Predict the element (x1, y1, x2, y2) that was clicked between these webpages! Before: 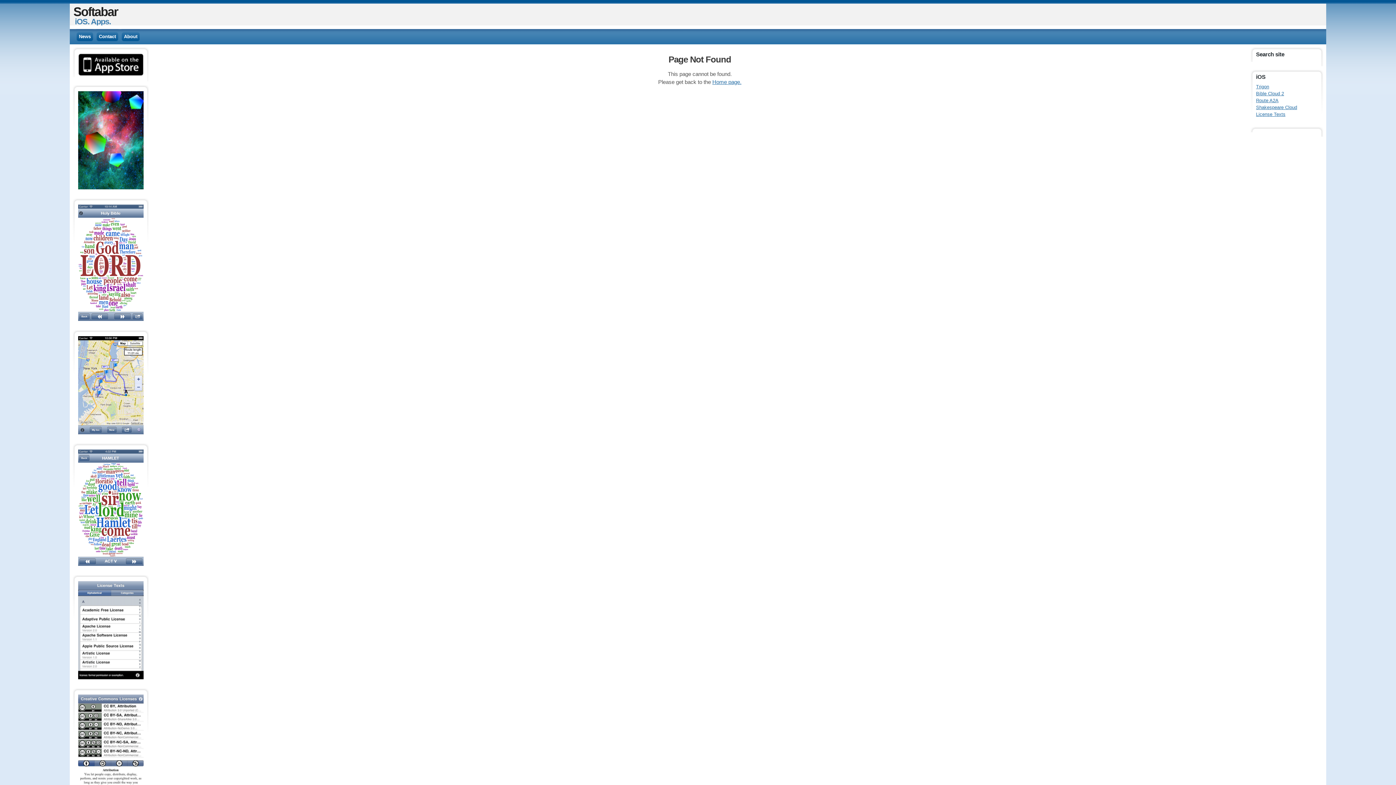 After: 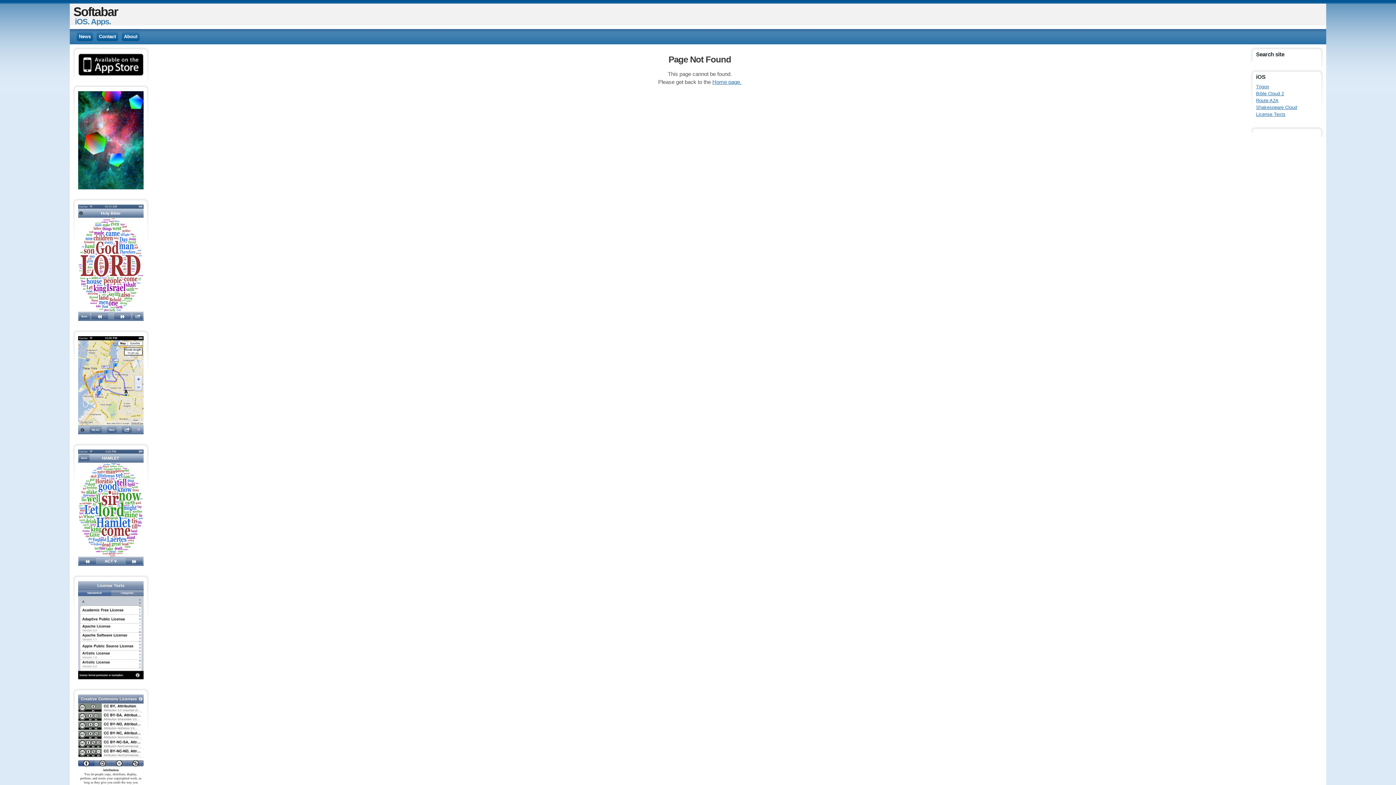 Action: bbox: (78, 53, 143, 76)